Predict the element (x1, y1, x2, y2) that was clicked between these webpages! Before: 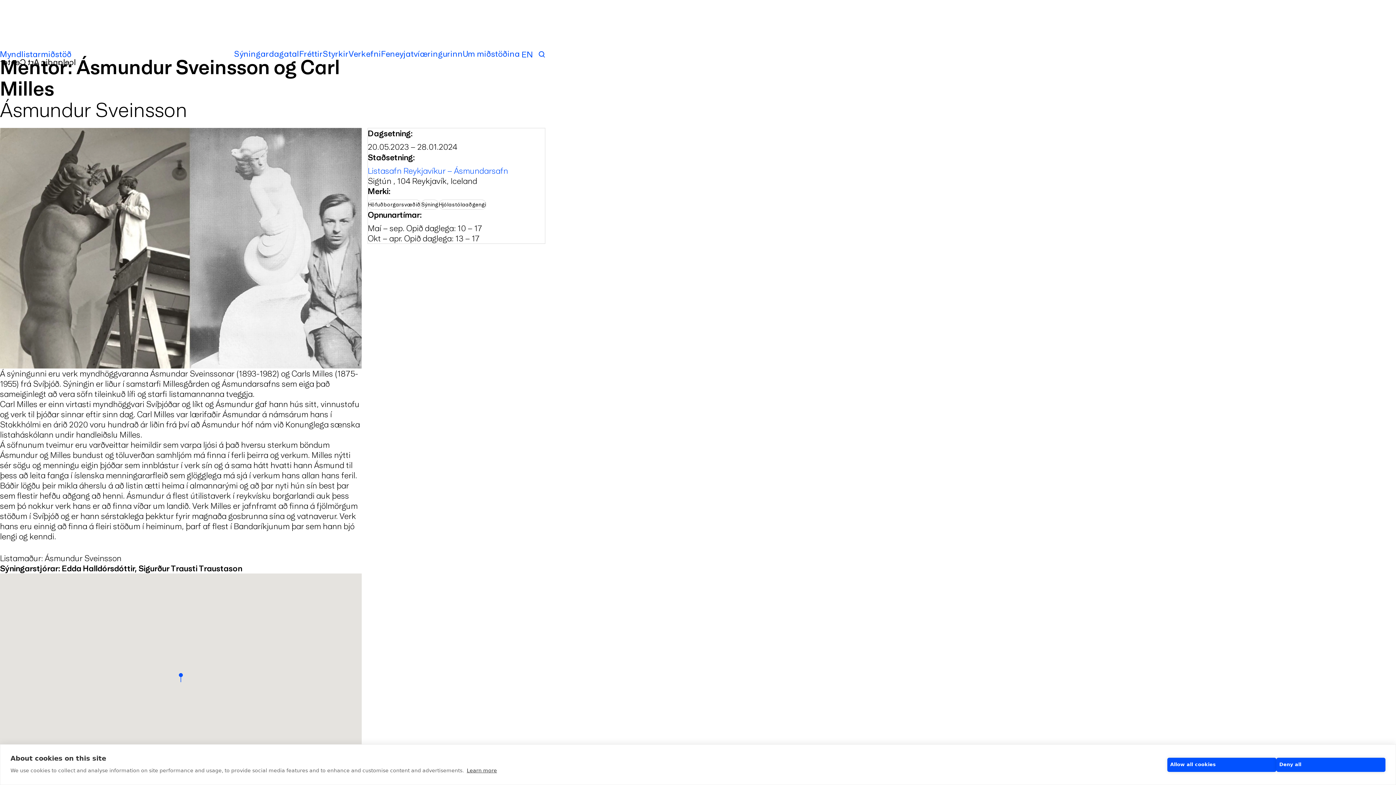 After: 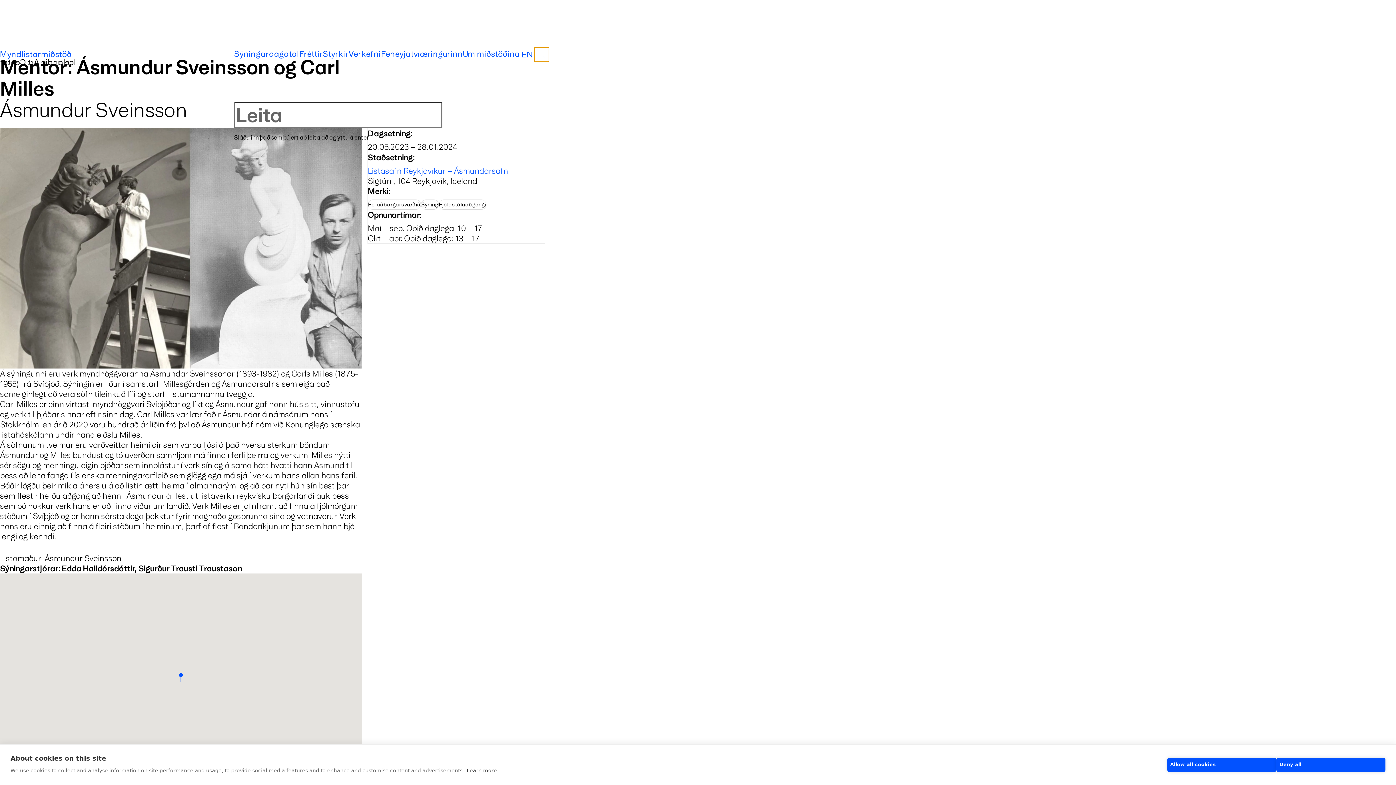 Action: label: Leita bbox: (534, 47, 549, 61)